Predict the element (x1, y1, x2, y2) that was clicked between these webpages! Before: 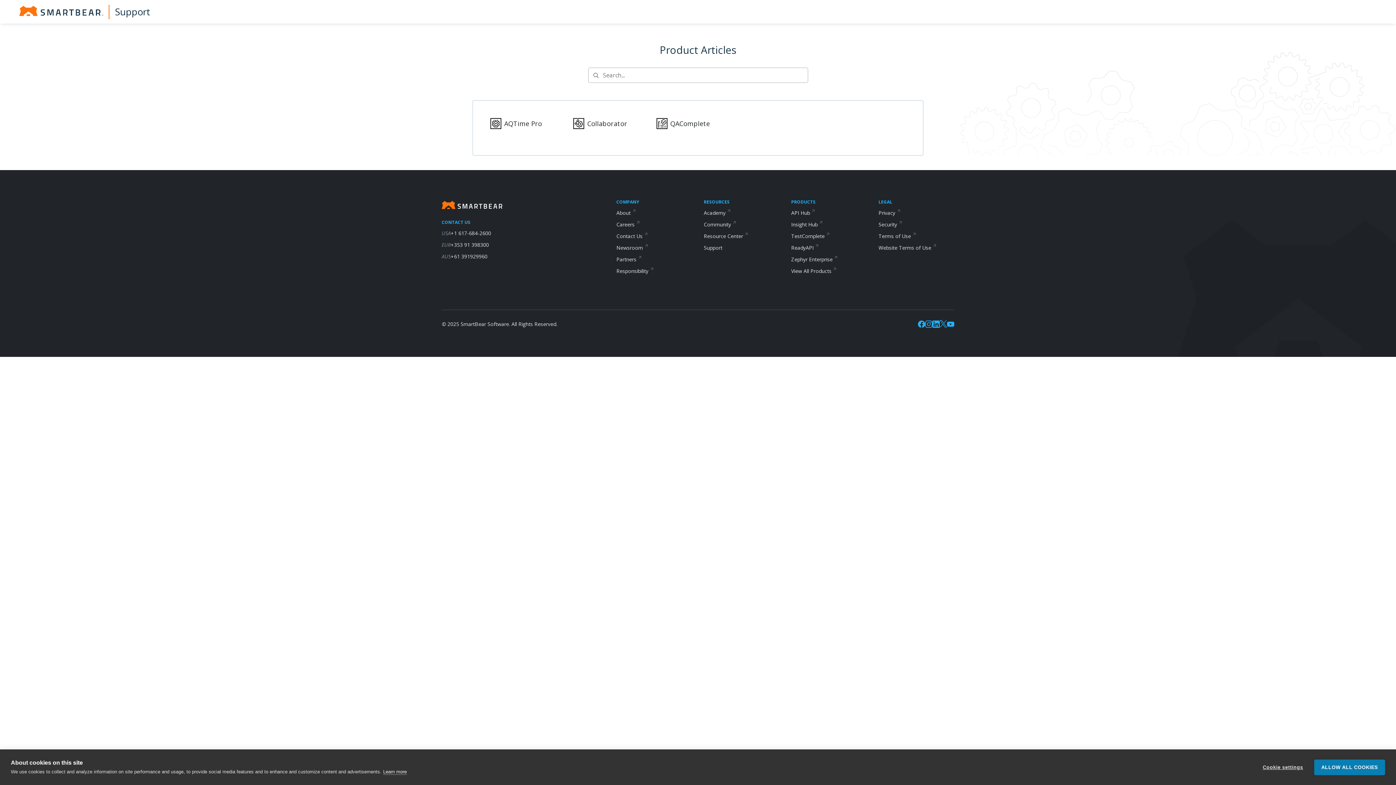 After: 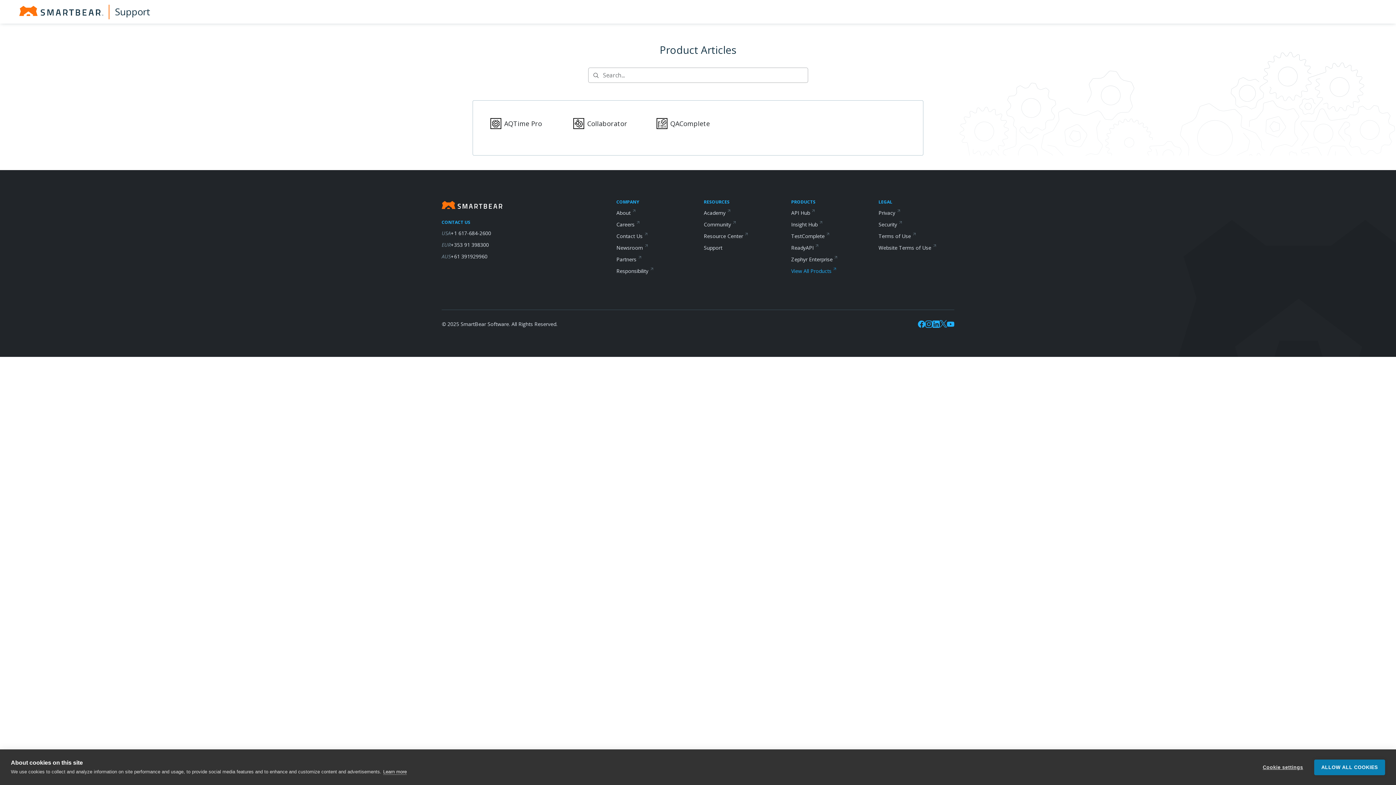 Action: label: View All Products bbox: (791, 267, 835, 274)